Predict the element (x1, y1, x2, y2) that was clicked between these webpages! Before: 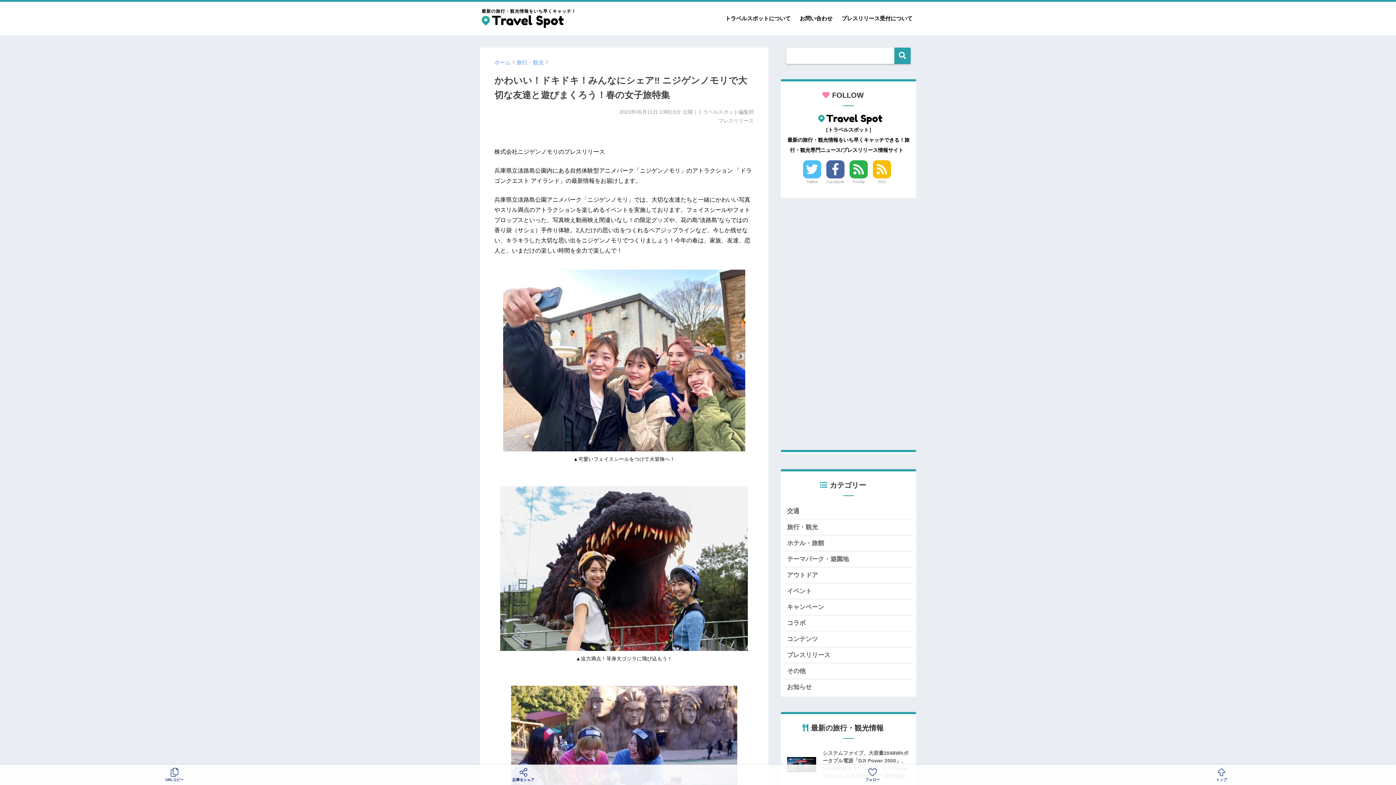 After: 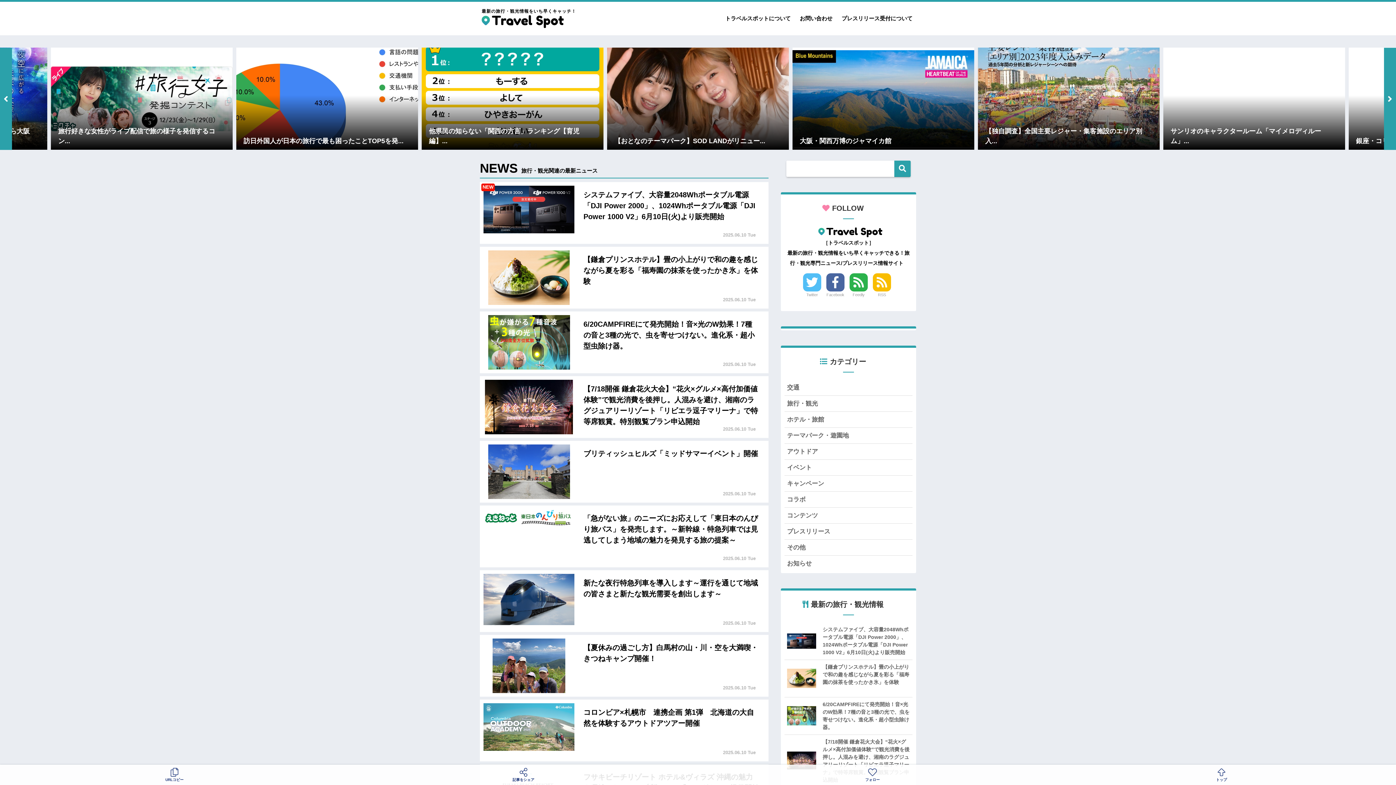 Action: label: ホーム bbox: (494, 59, 510, 65)